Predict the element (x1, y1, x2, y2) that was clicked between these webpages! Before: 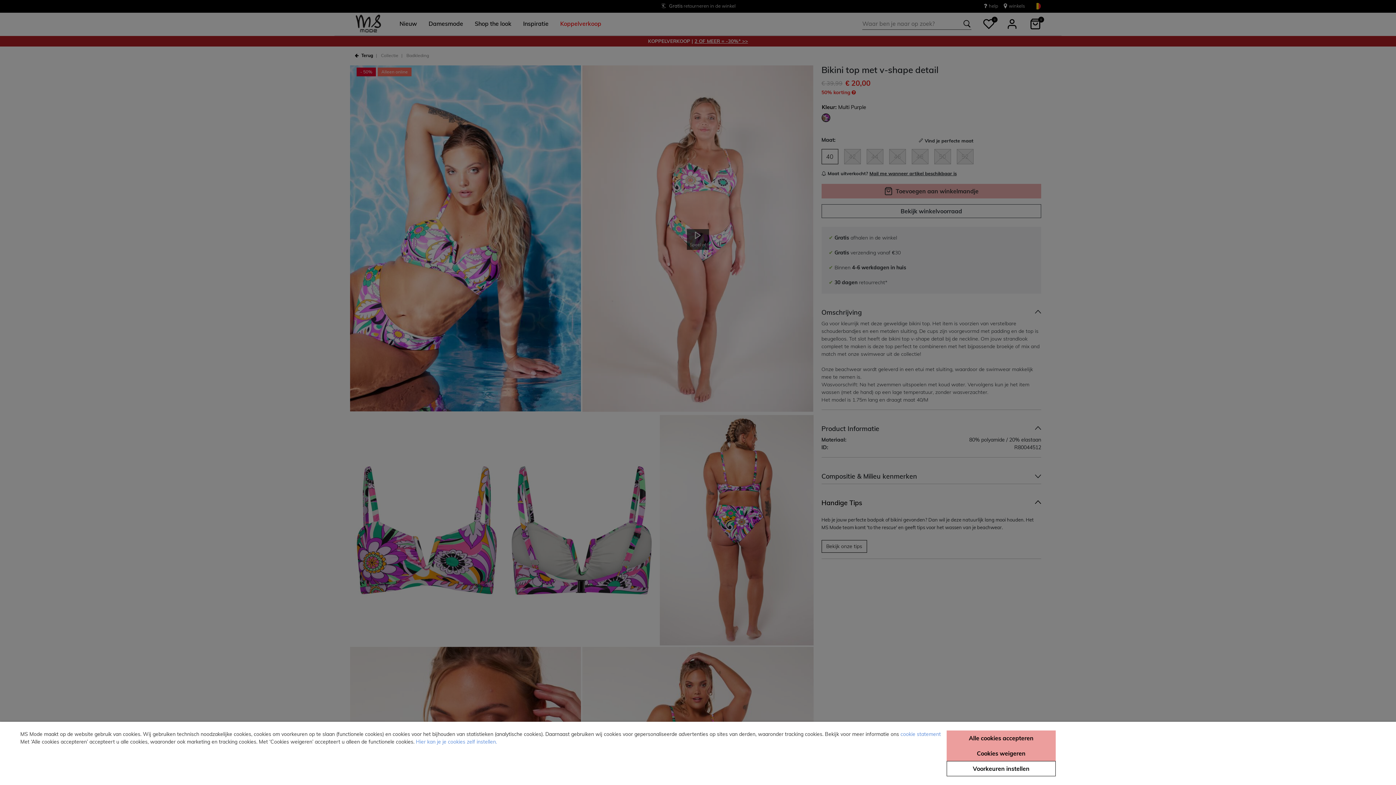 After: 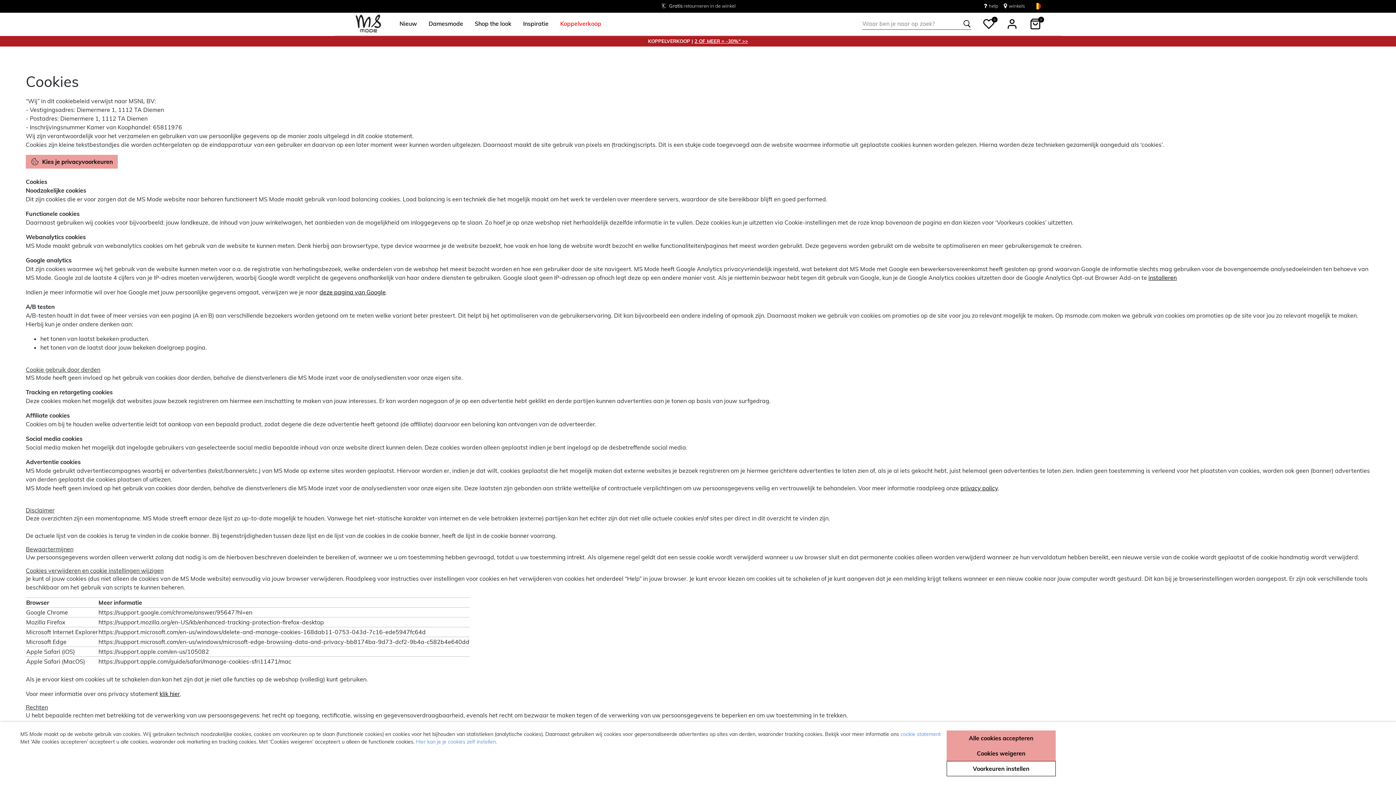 Action: bbox: (900, 731, 941, 737) label: cookie statement